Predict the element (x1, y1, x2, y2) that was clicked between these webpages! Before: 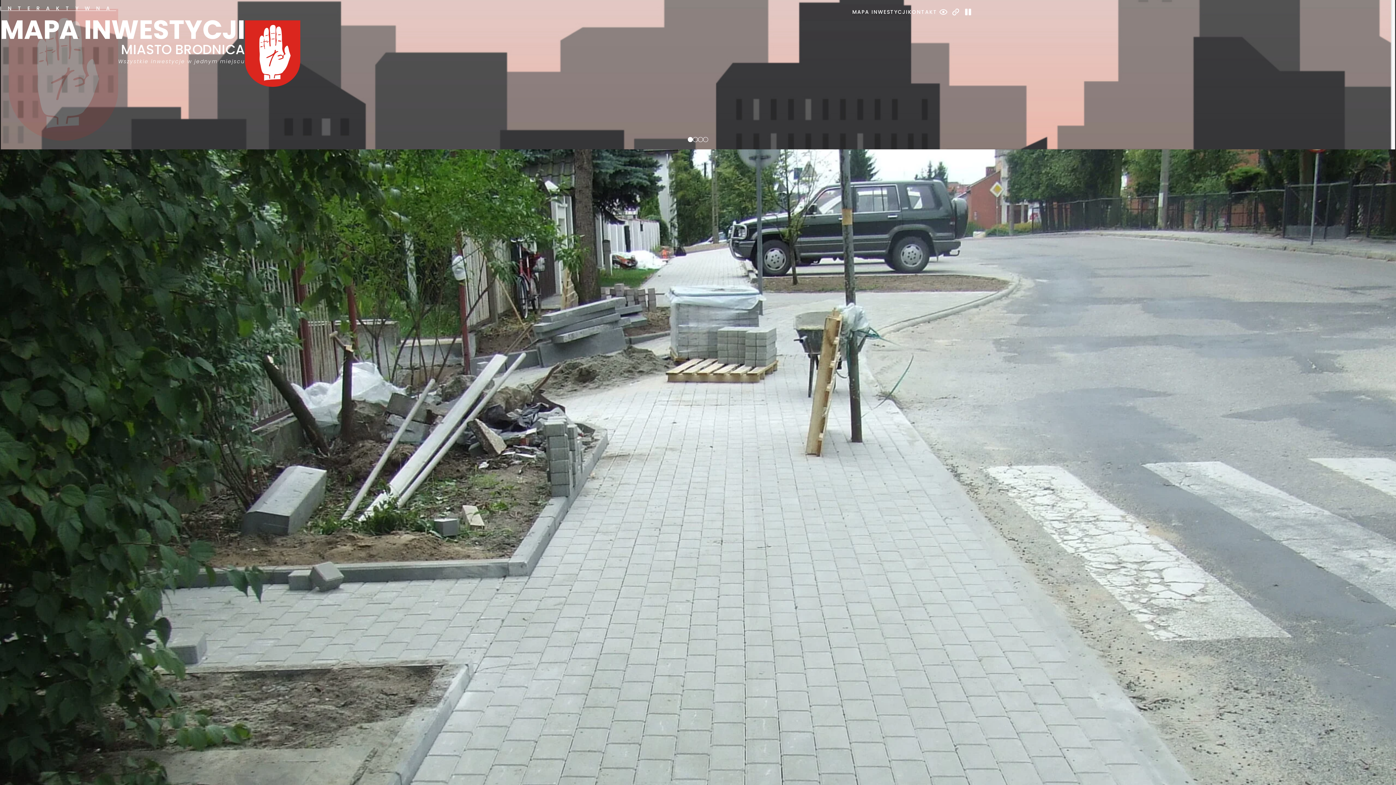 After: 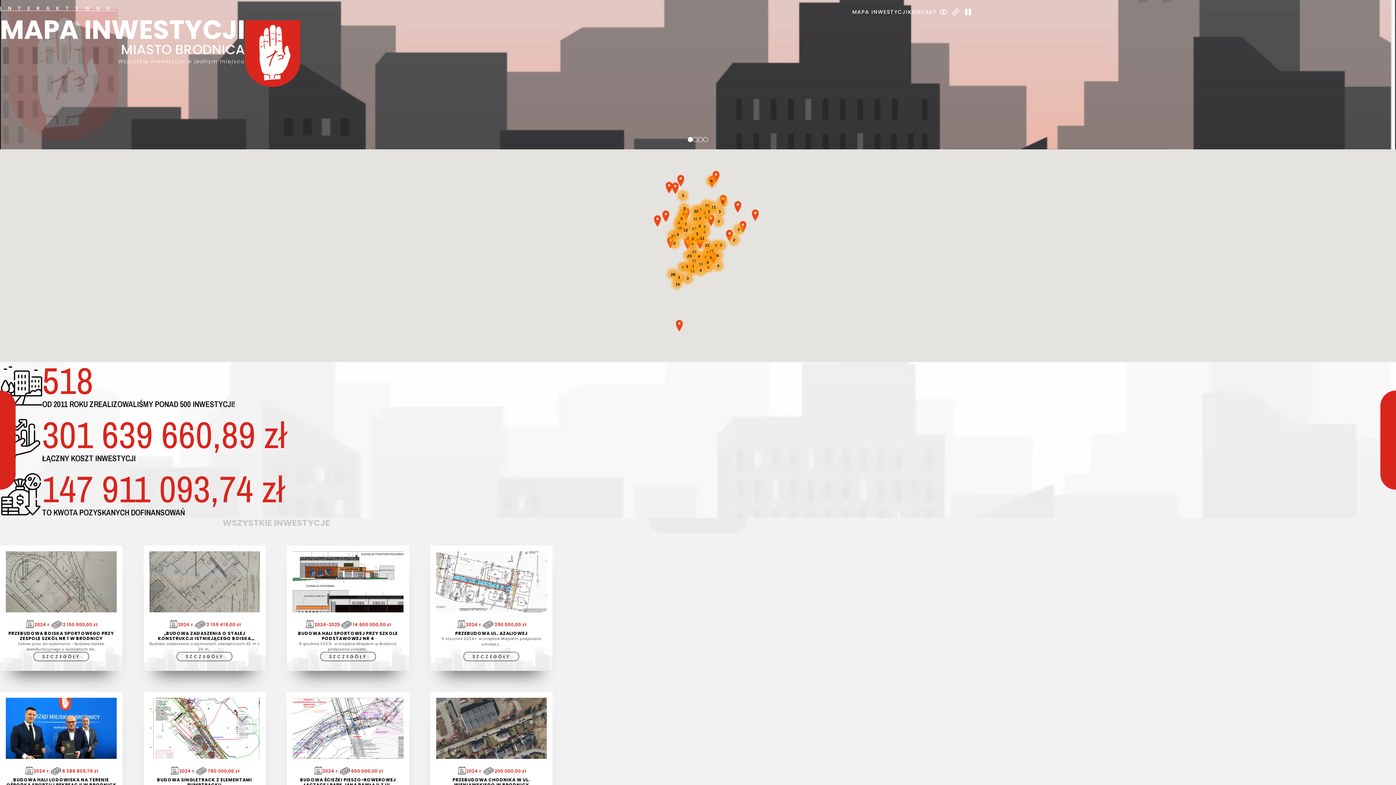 Action: bbox: (852, 8, 908, 15) label: MAPA INWESTYCJI